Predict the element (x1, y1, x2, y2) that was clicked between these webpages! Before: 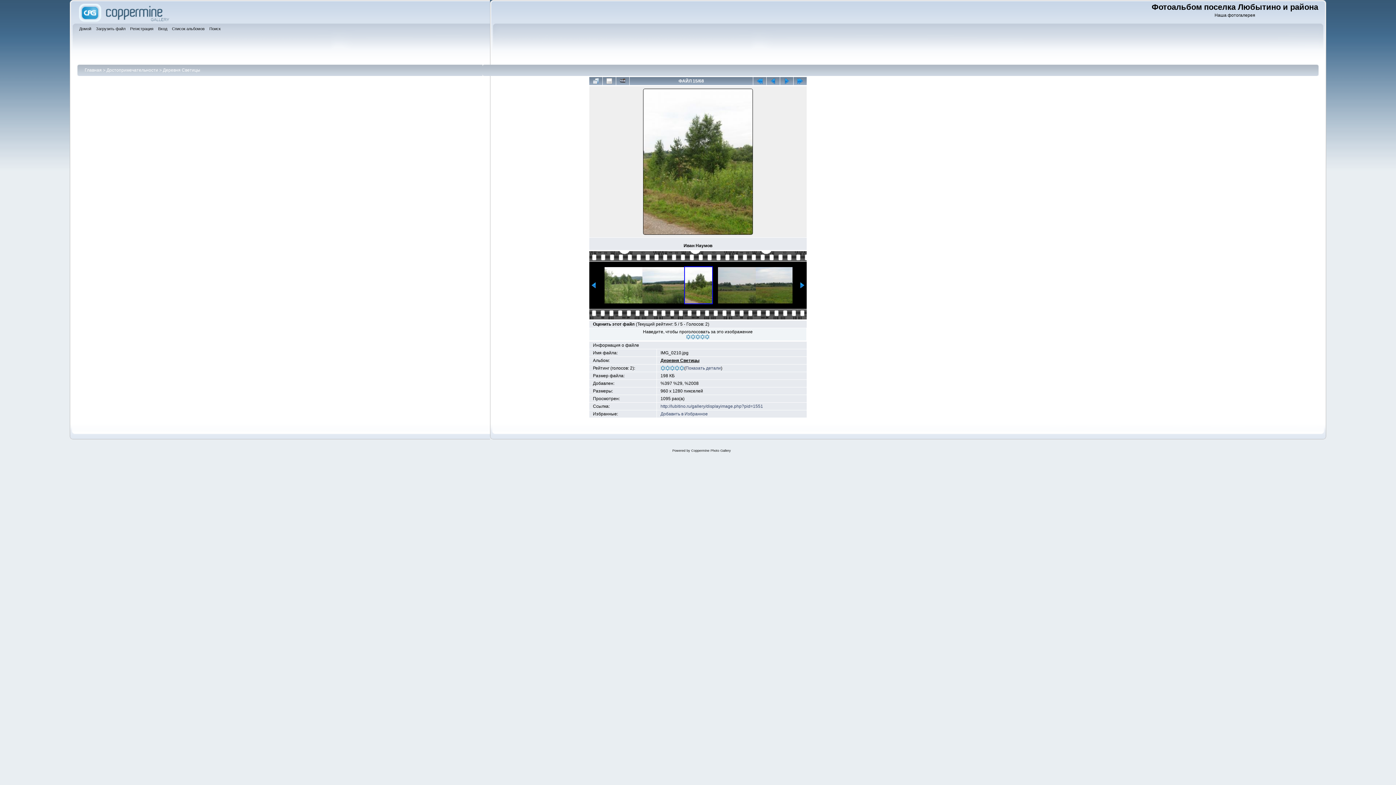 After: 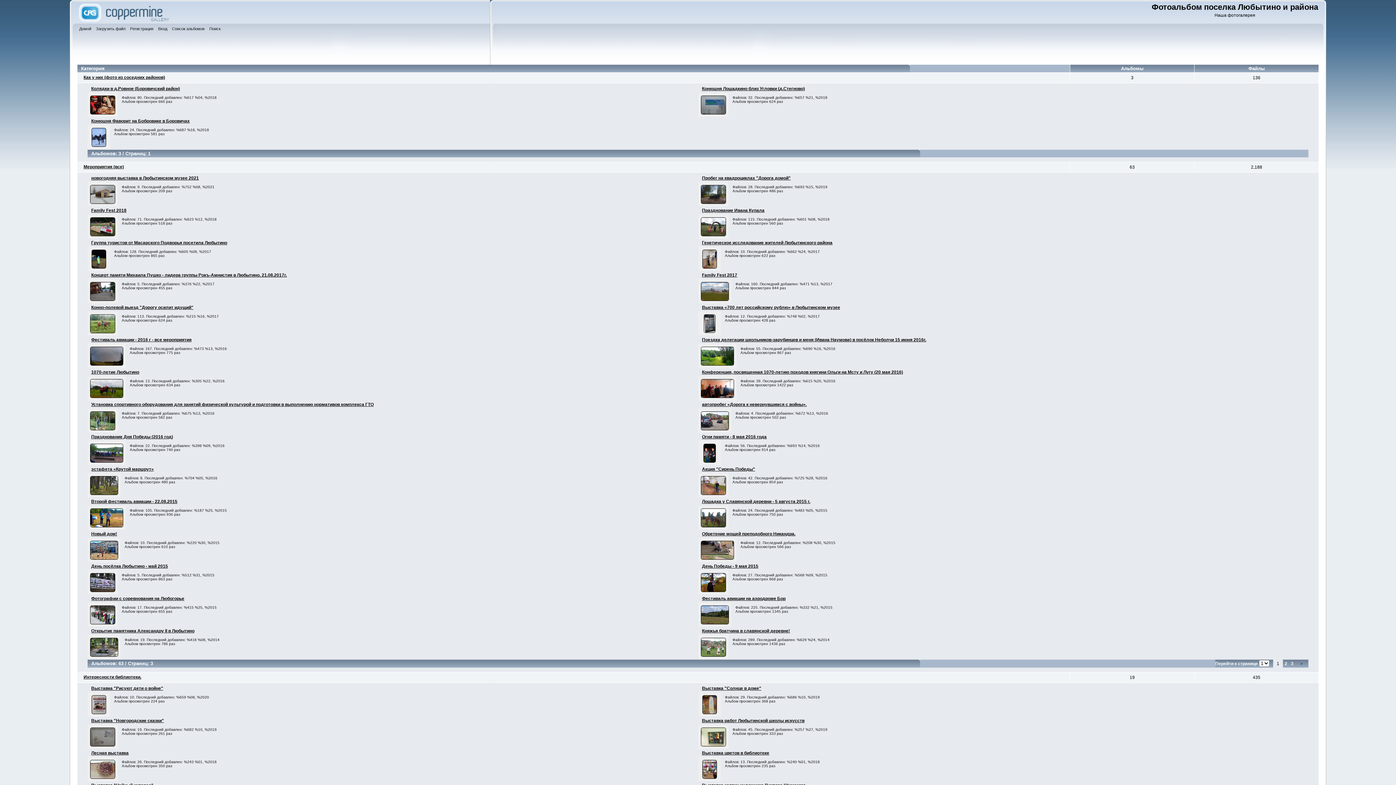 Action: bbox: (84, 67, 101, 72) label: Главная